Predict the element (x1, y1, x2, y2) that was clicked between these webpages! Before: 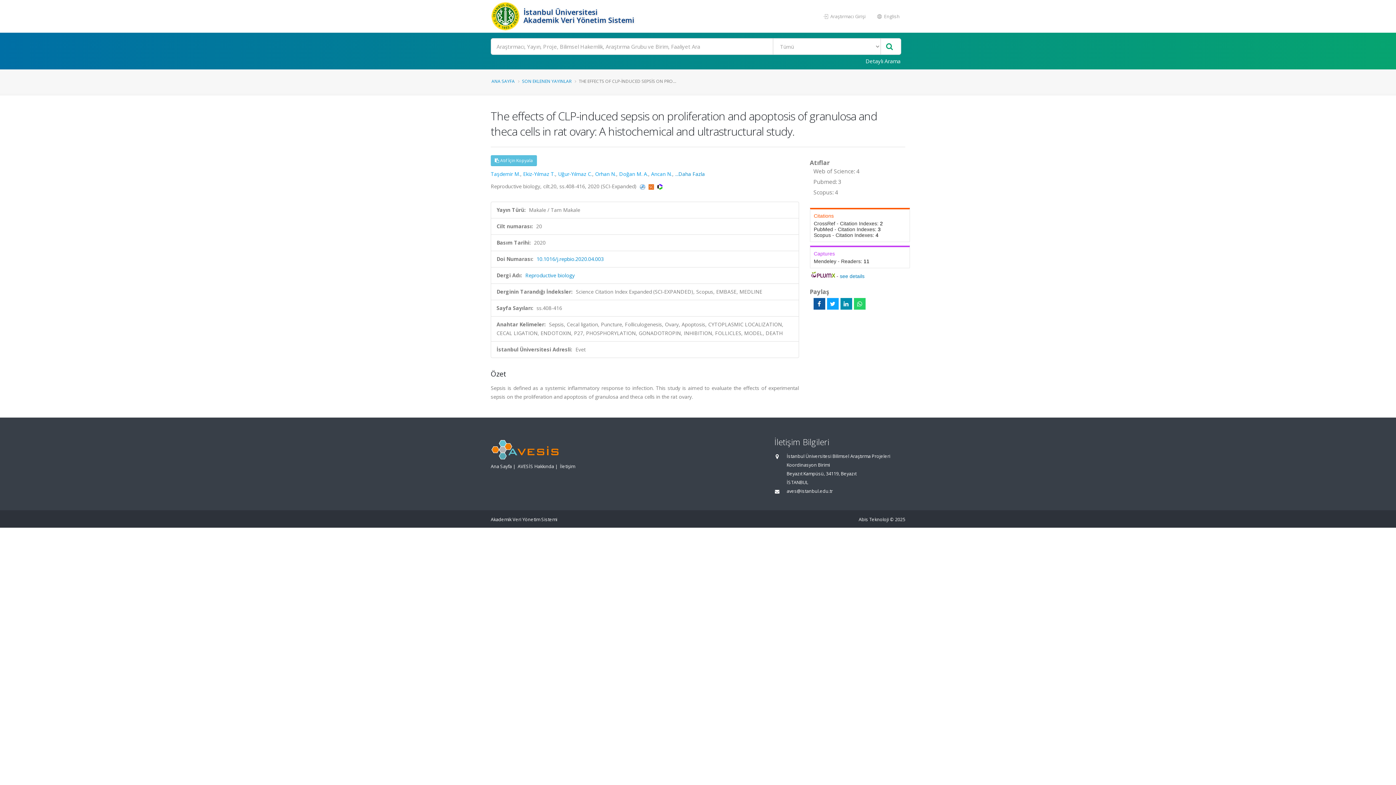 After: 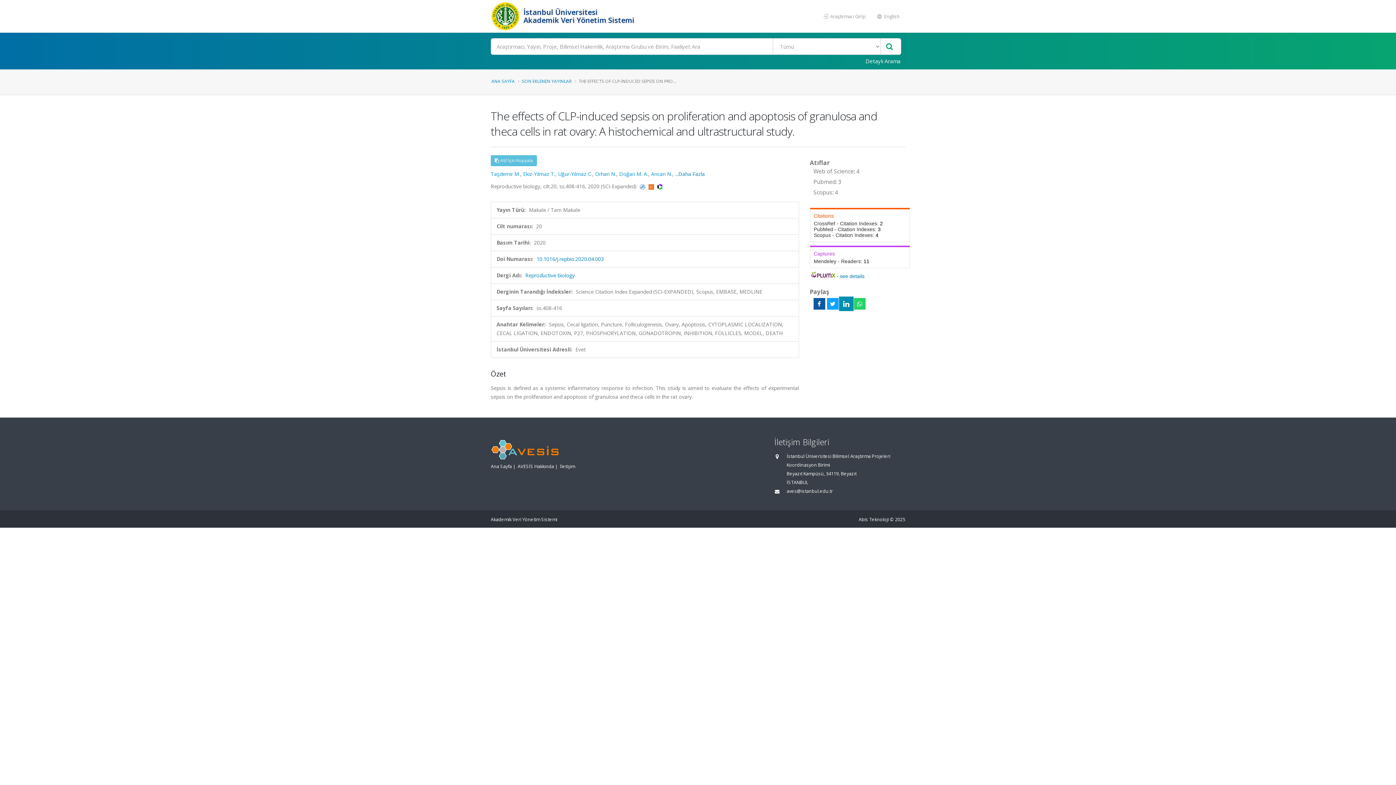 Action: bbox: (840, 298, 852, 309)